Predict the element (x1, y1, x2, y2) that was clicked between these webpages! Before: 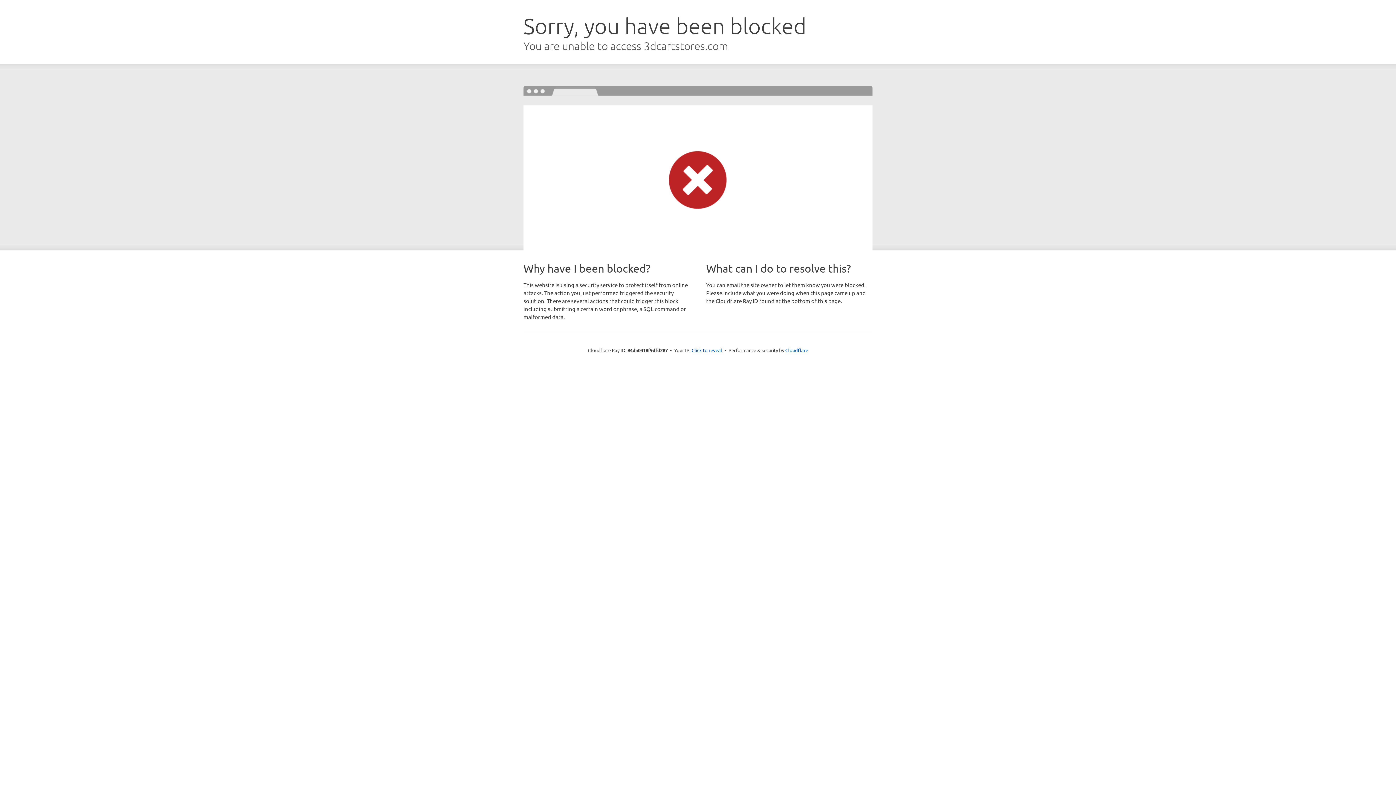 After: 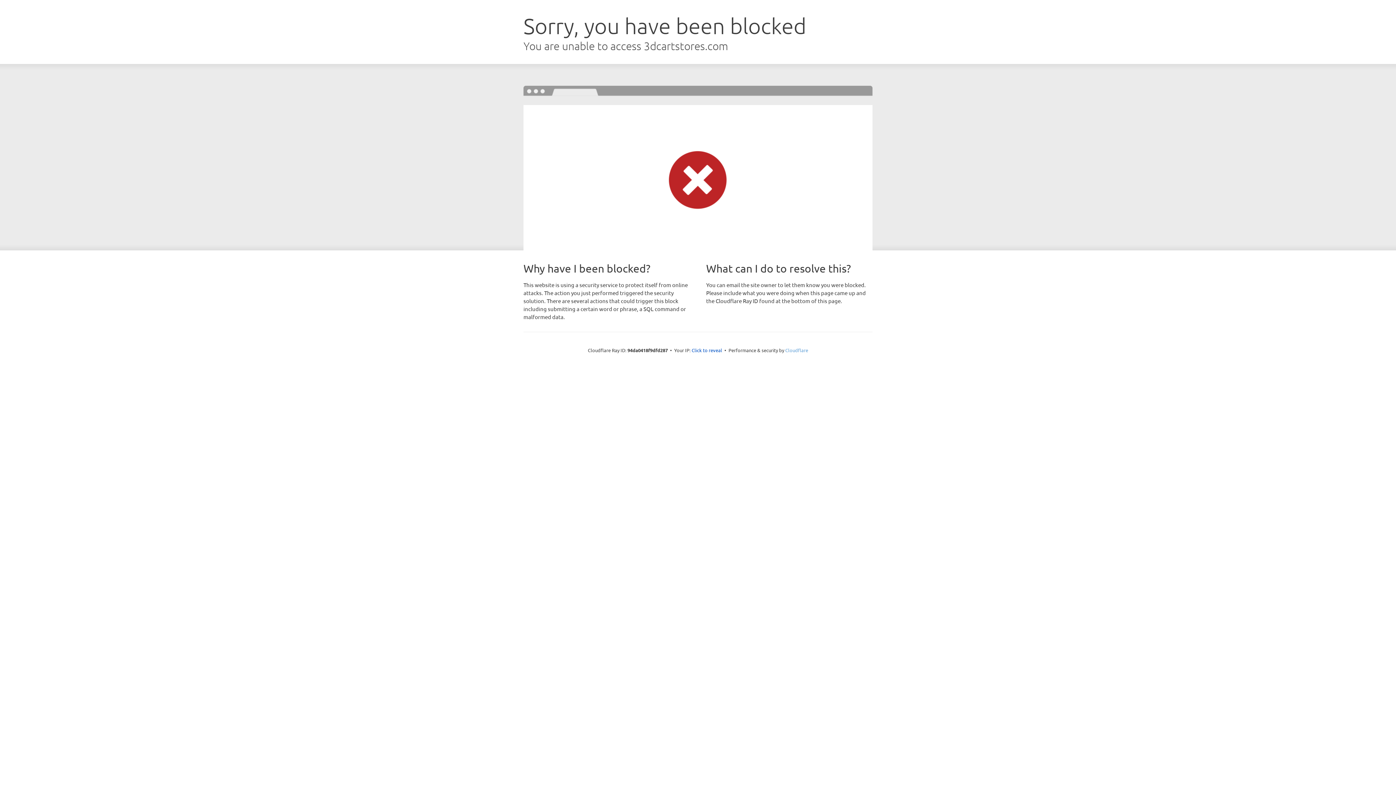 Action: bbox: (785, 347, 808, 353) label: Cloudflare